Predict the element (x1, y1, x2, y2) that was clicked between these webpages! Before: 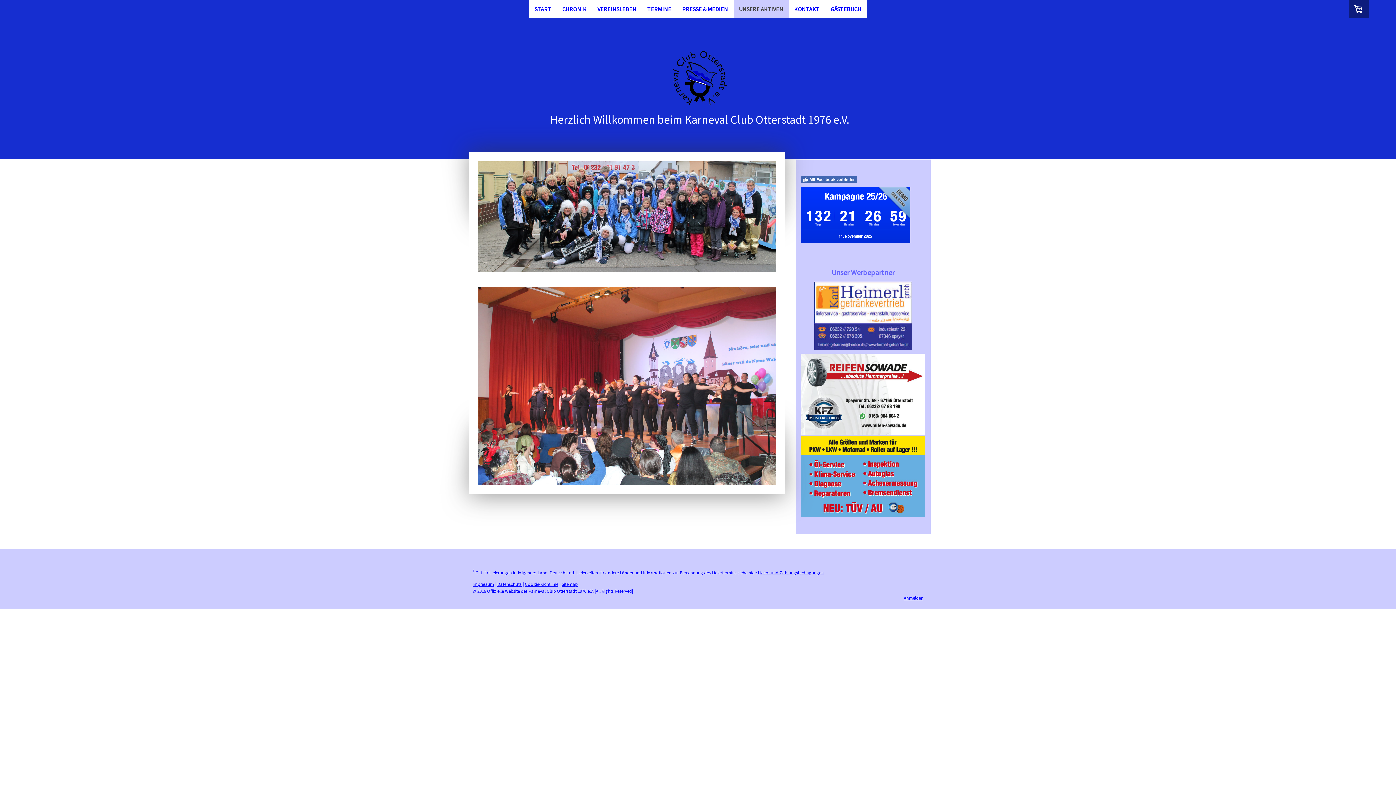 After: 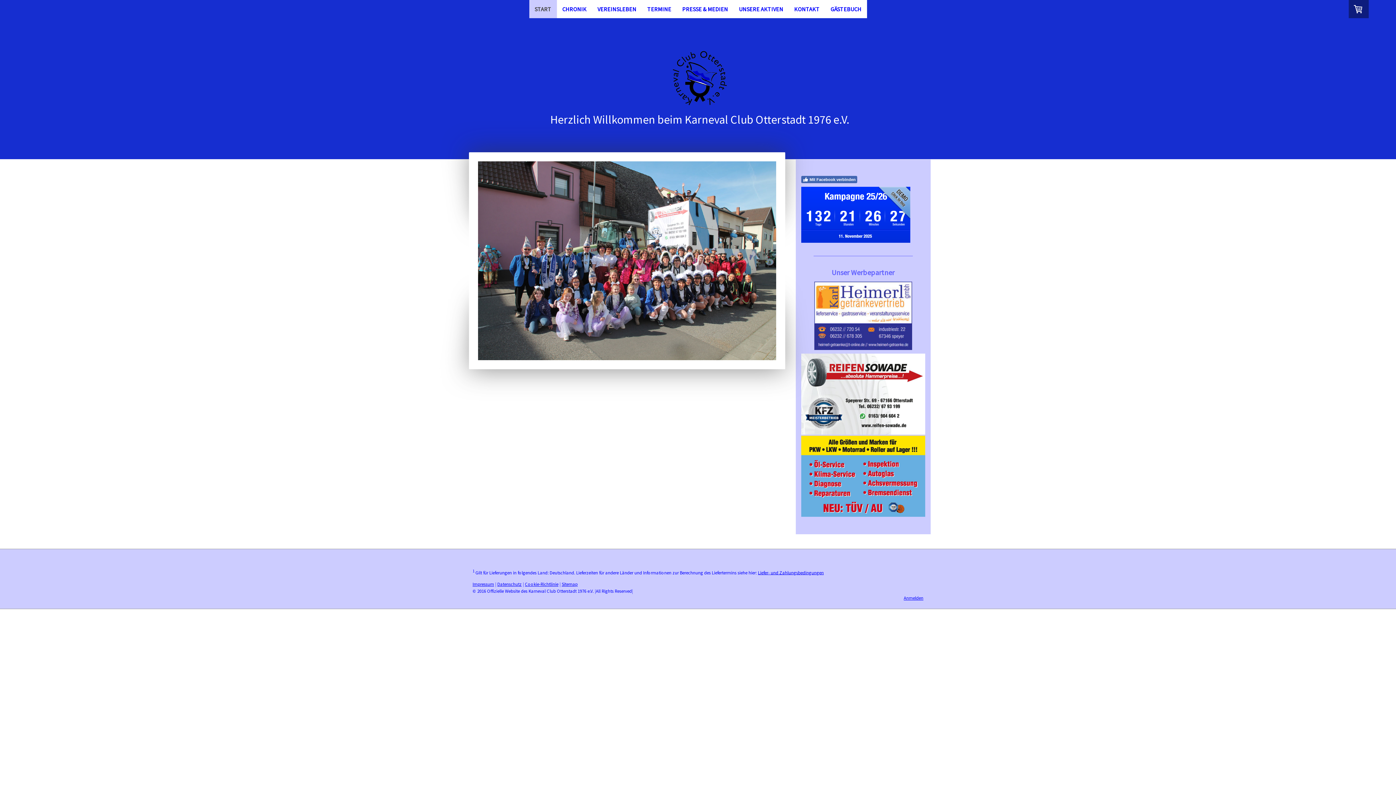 Action: label: Herzlich Willkommen beim Karneval Club Otterstadt 1976 e.V. bbox: (470, 110, 929, 128)